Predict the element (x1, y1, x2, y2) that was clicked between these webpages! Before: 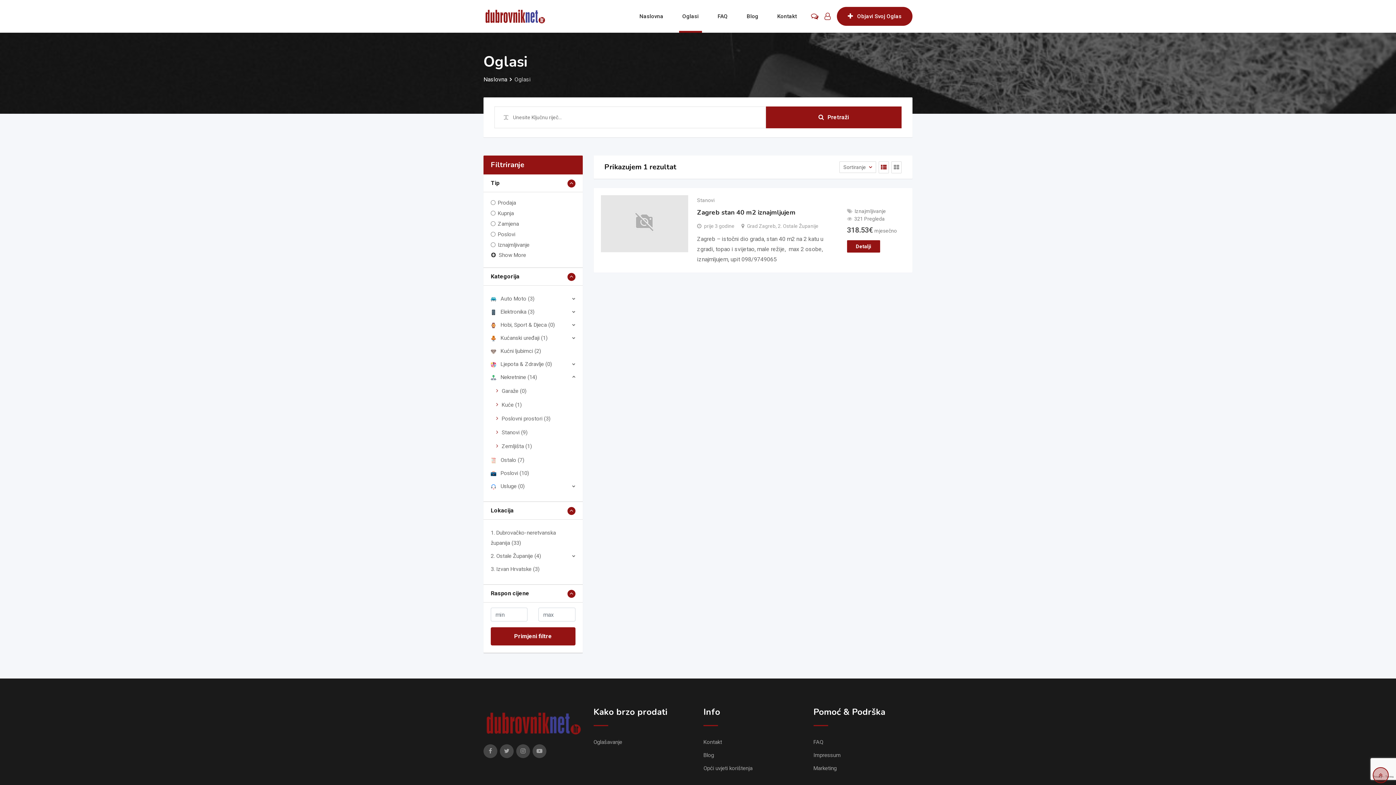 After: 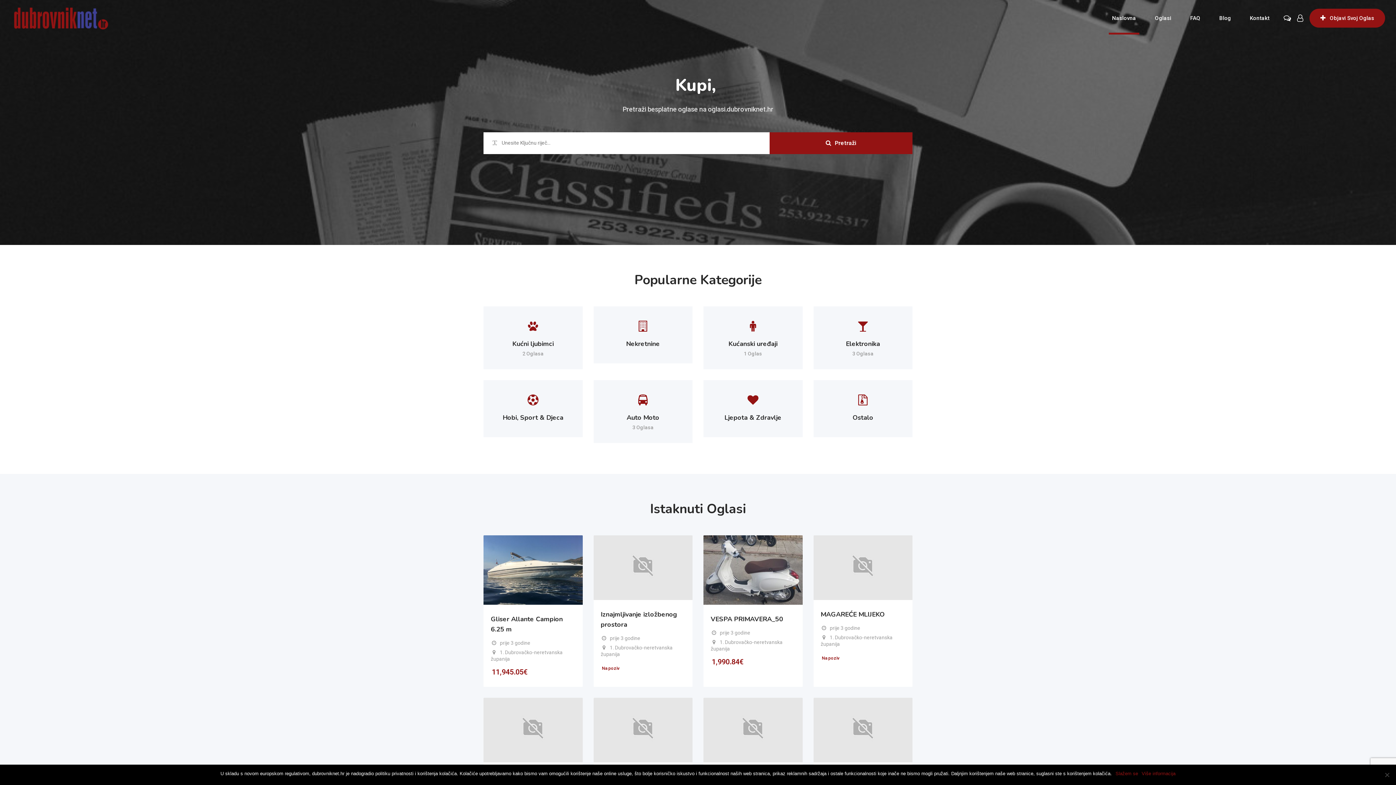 Action: bbox: (483, 12, 546, 19)